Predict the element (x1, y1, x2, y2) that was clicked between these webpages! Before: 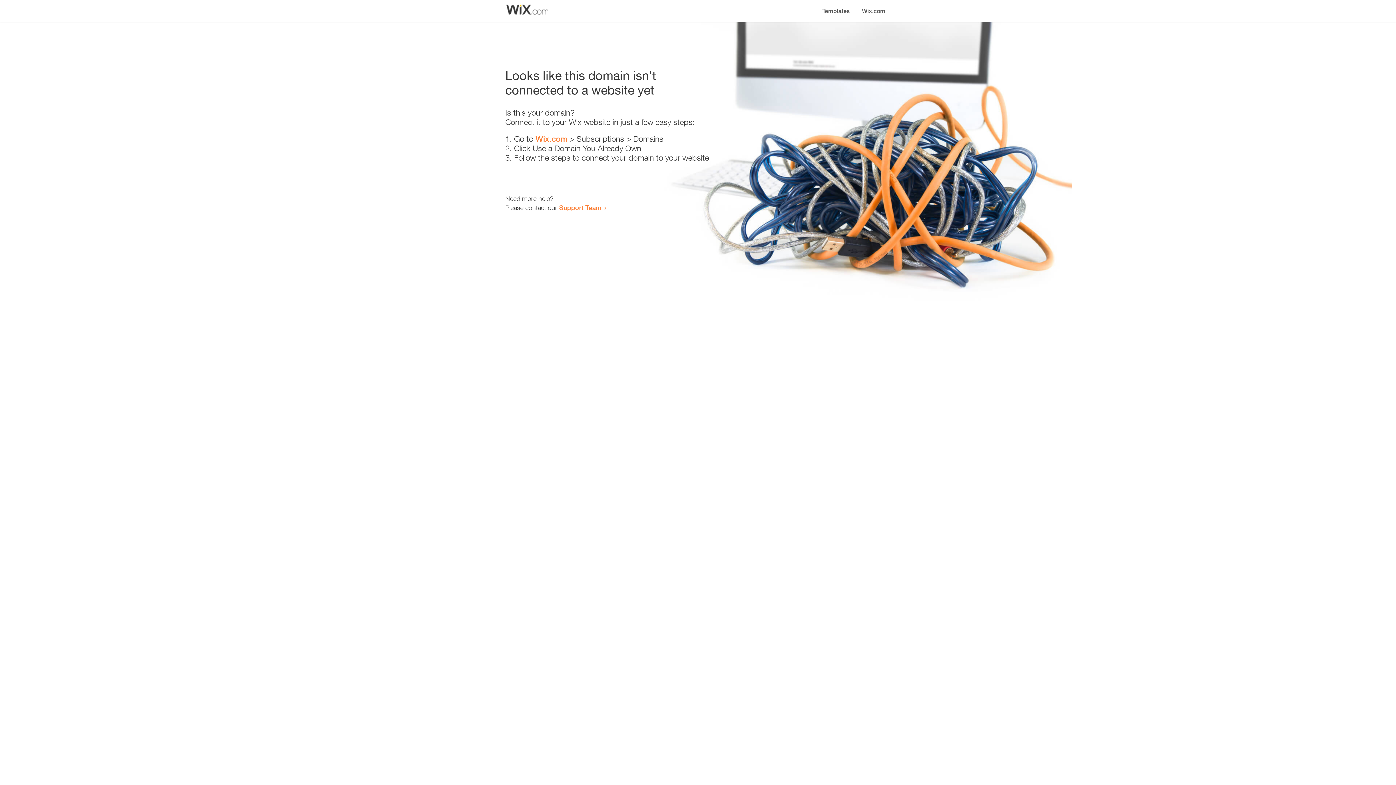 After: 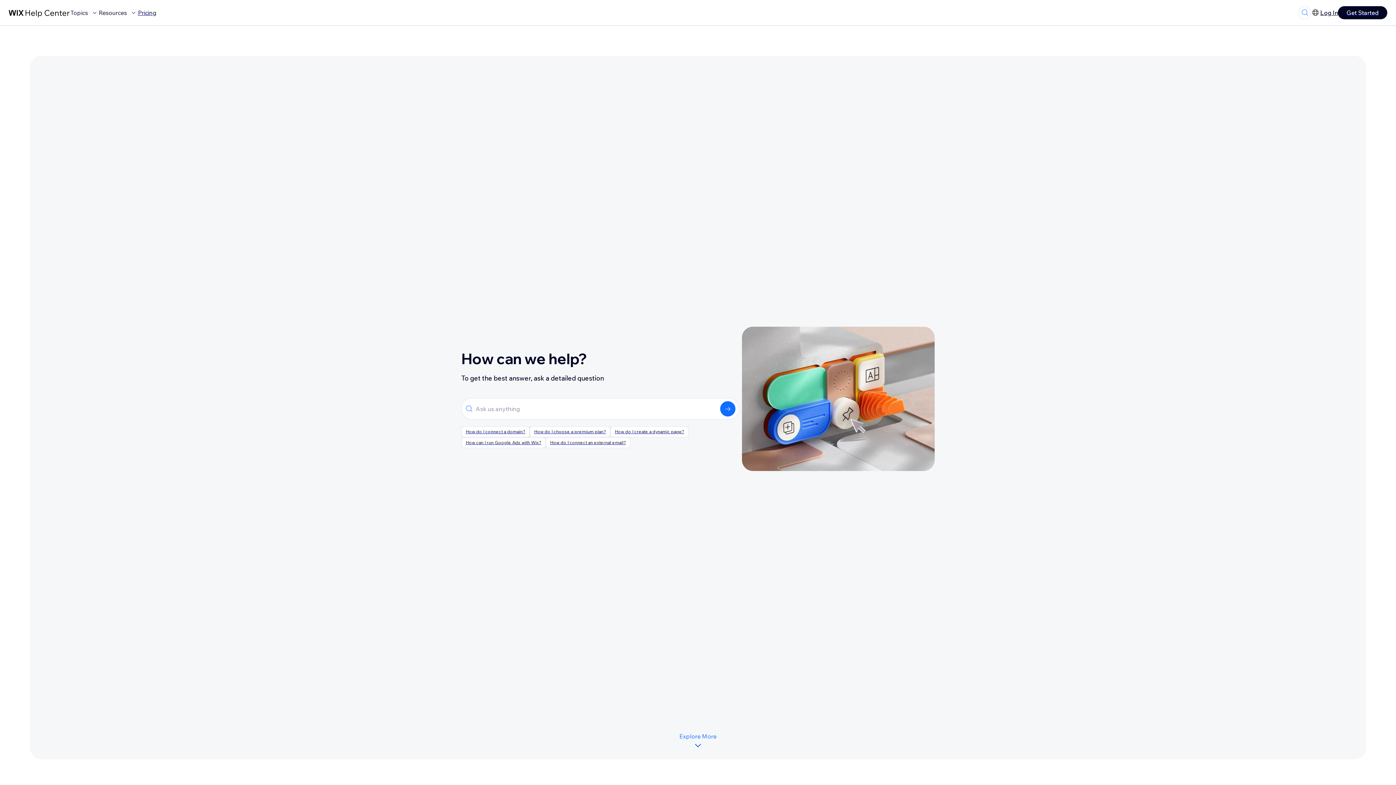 Action: label: Support Team bbox: (559, 203, 601, 211)